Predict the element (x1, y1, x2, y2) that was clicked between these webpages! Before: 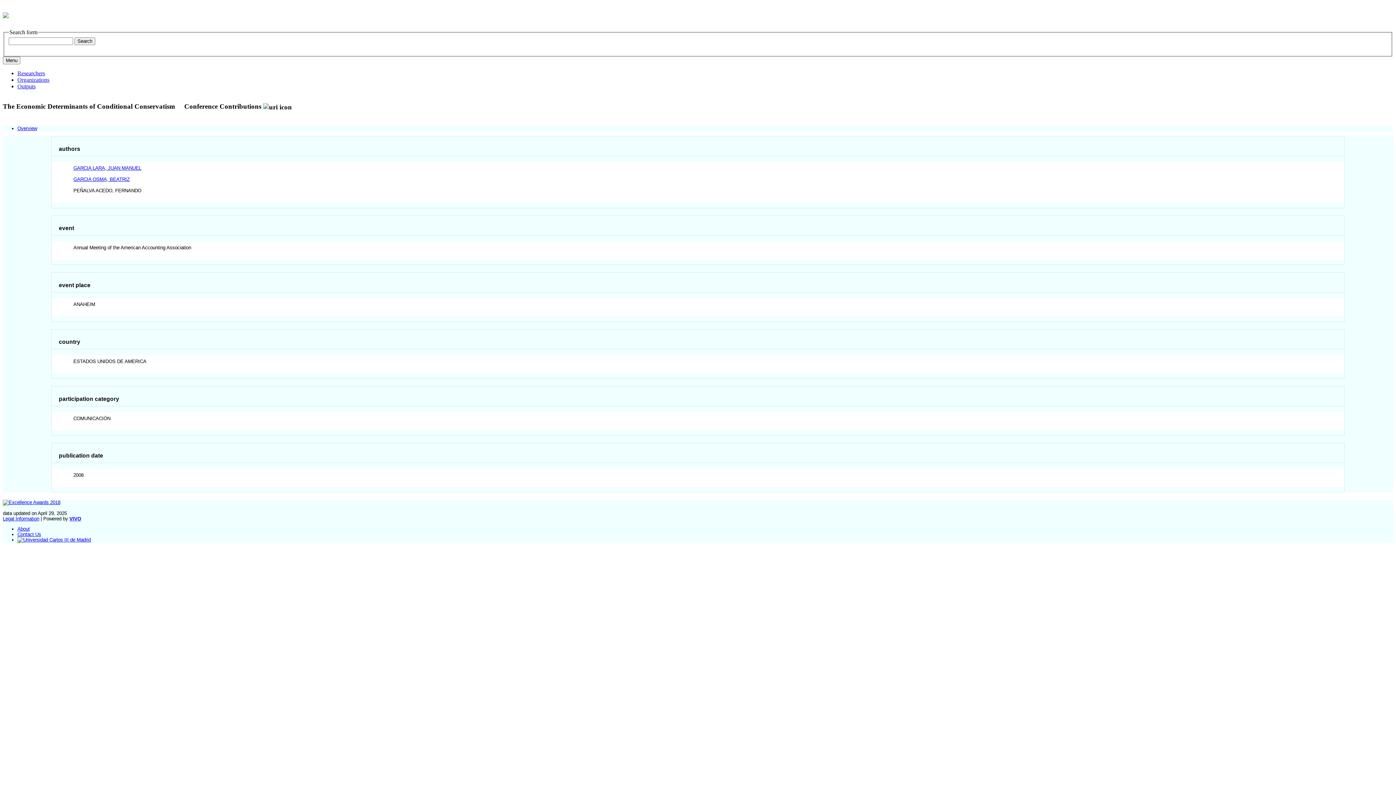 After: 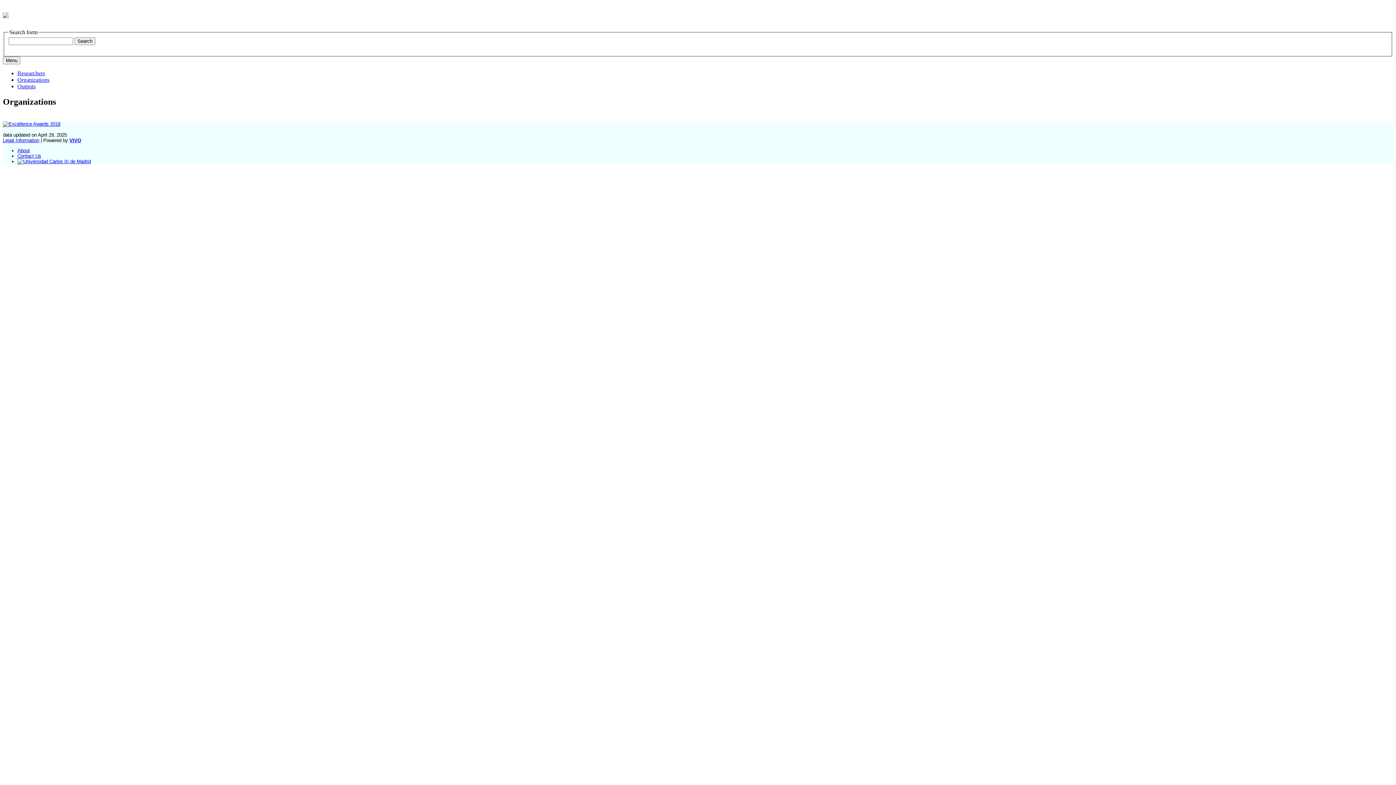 Action: label: Organizations bbox: (17, 76, 49, 83)